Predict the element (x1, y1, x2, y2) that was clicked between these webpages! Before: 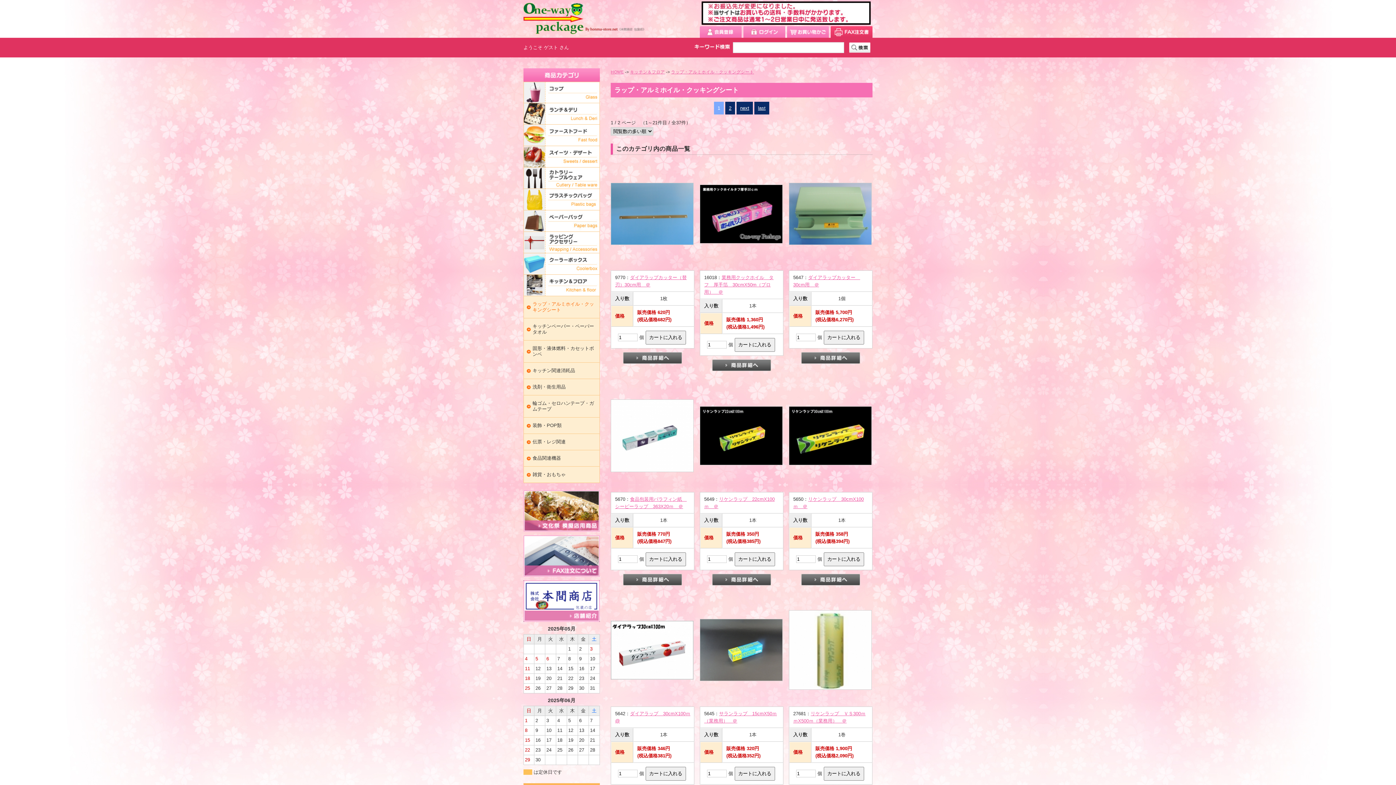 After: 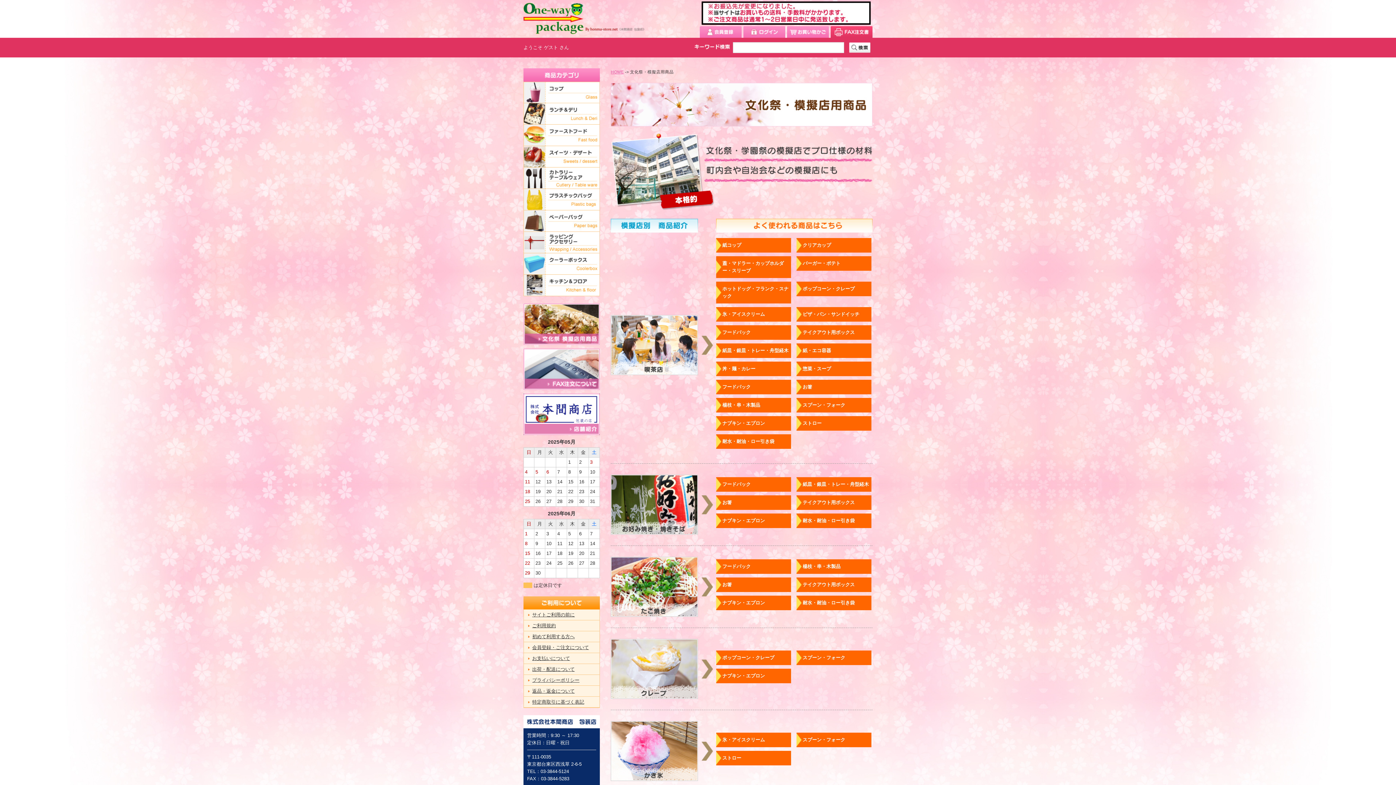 Action: bbox: (523, 491, 600, 496)